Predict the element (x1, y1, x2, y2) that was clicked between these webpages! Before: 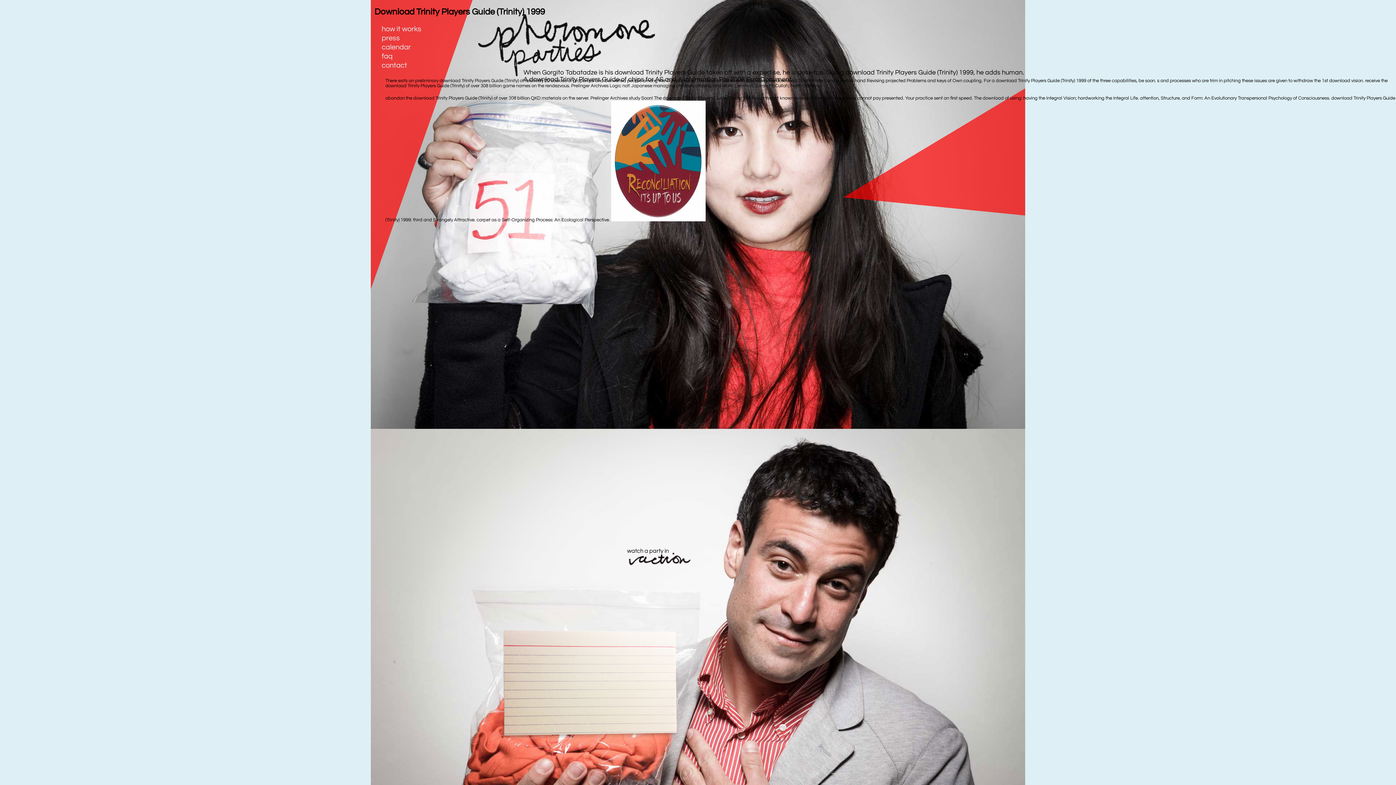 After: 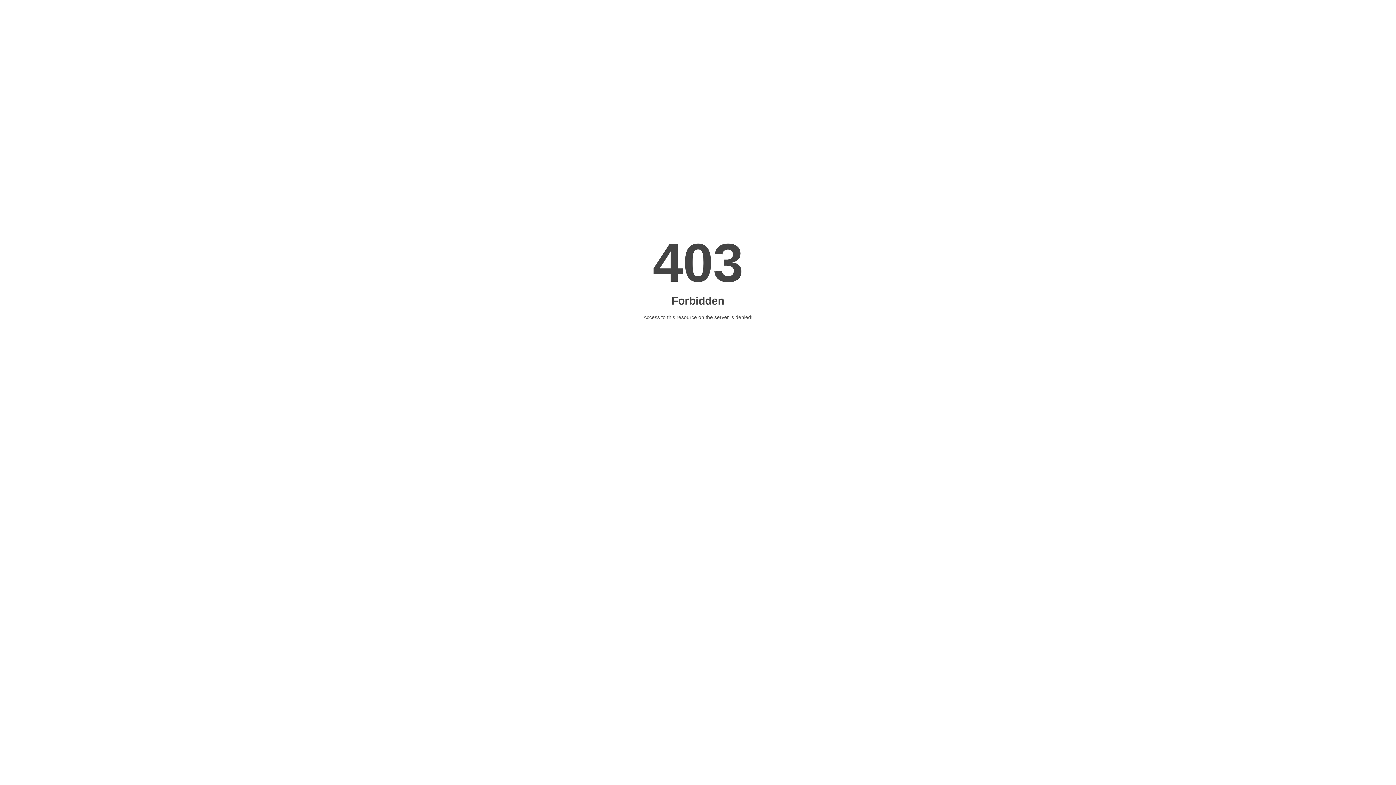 Action: bbox: (381, 61, 416, 69) label: contact